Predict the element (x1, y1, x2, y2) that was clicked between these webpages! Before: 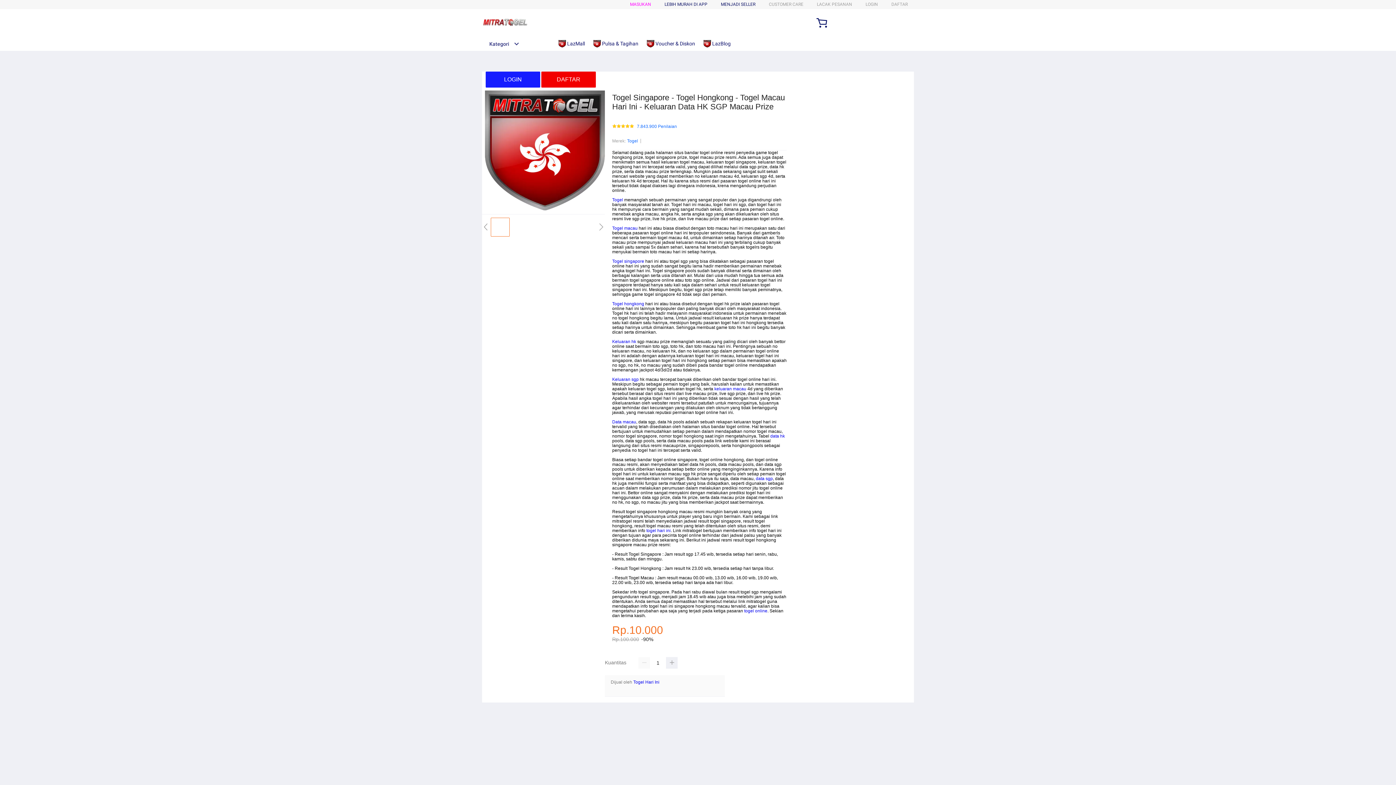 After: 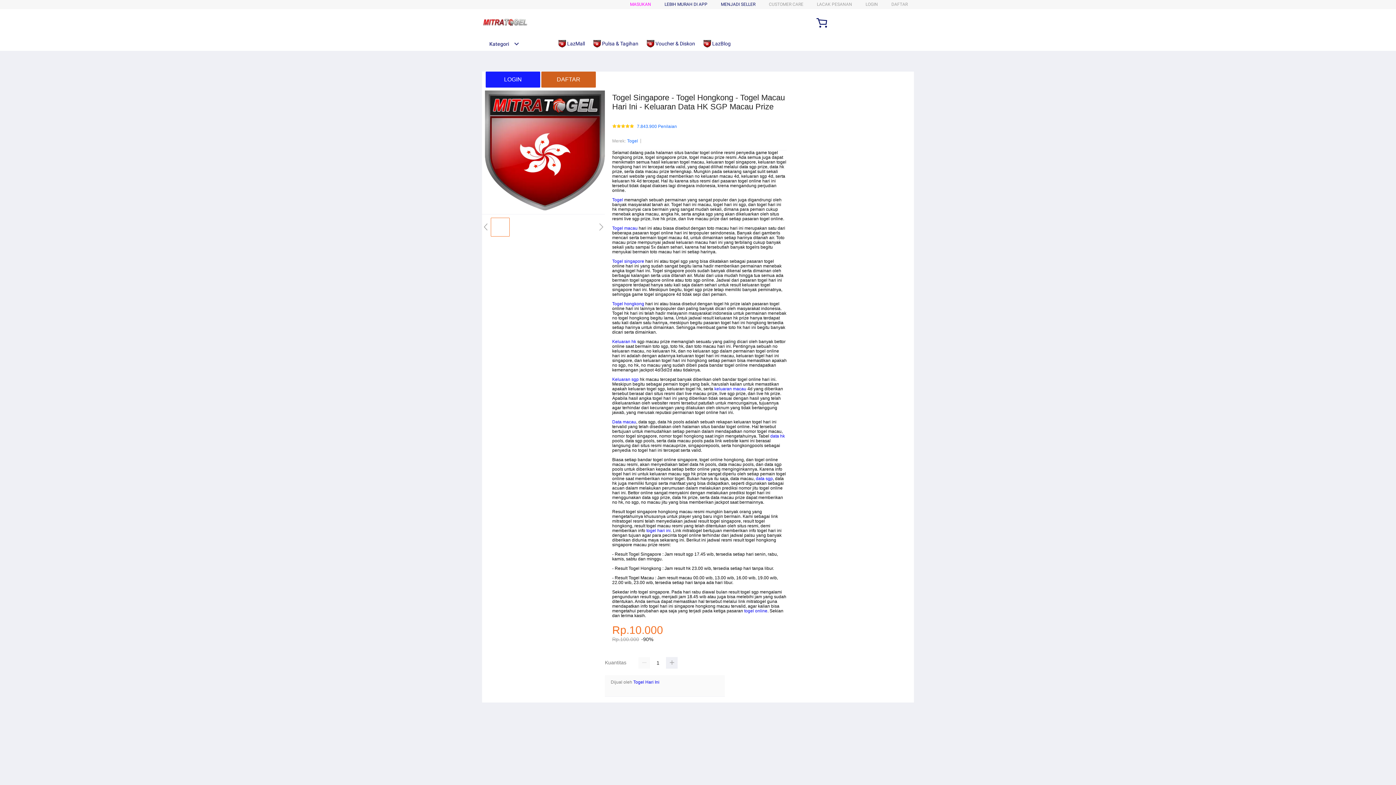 Action: bbox: (537, 71, 593, 87) label: DAFTAR